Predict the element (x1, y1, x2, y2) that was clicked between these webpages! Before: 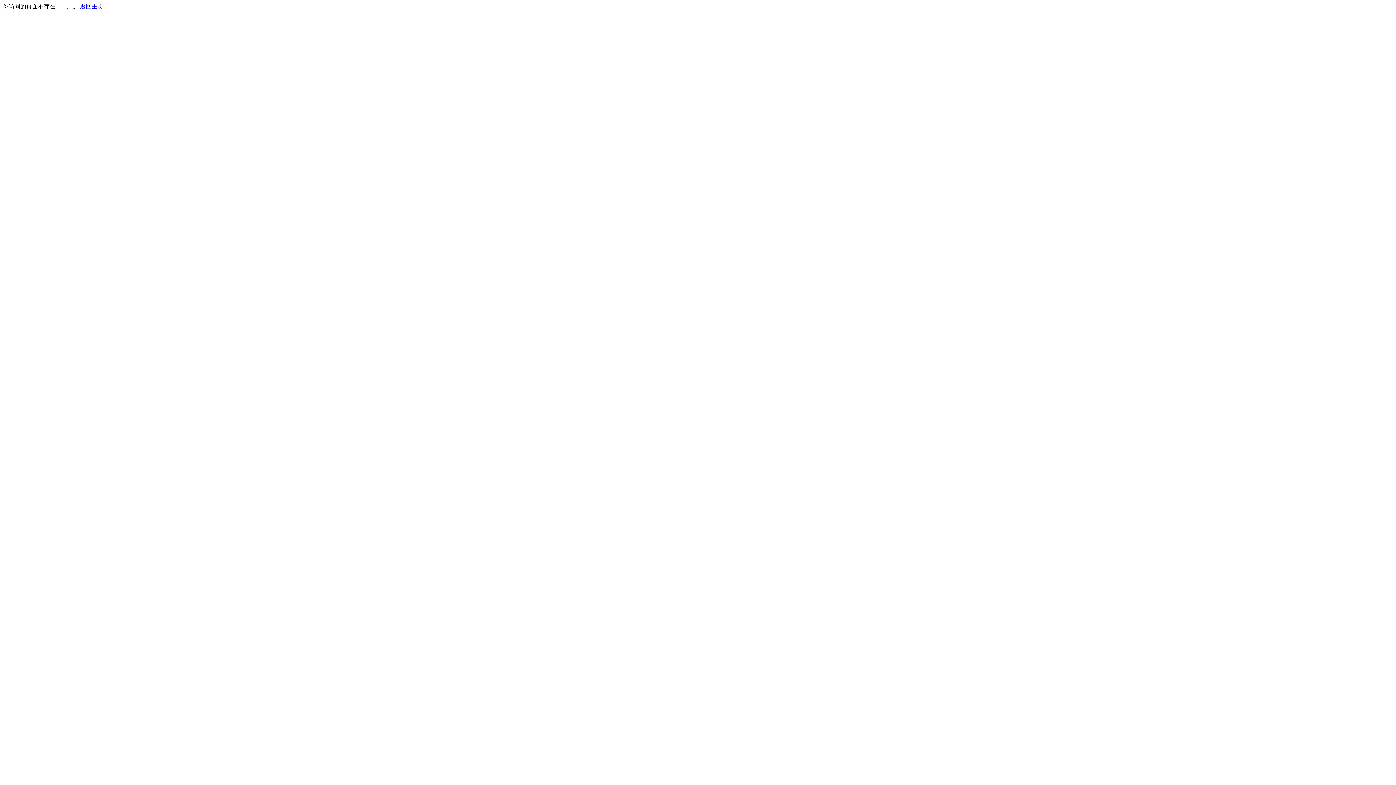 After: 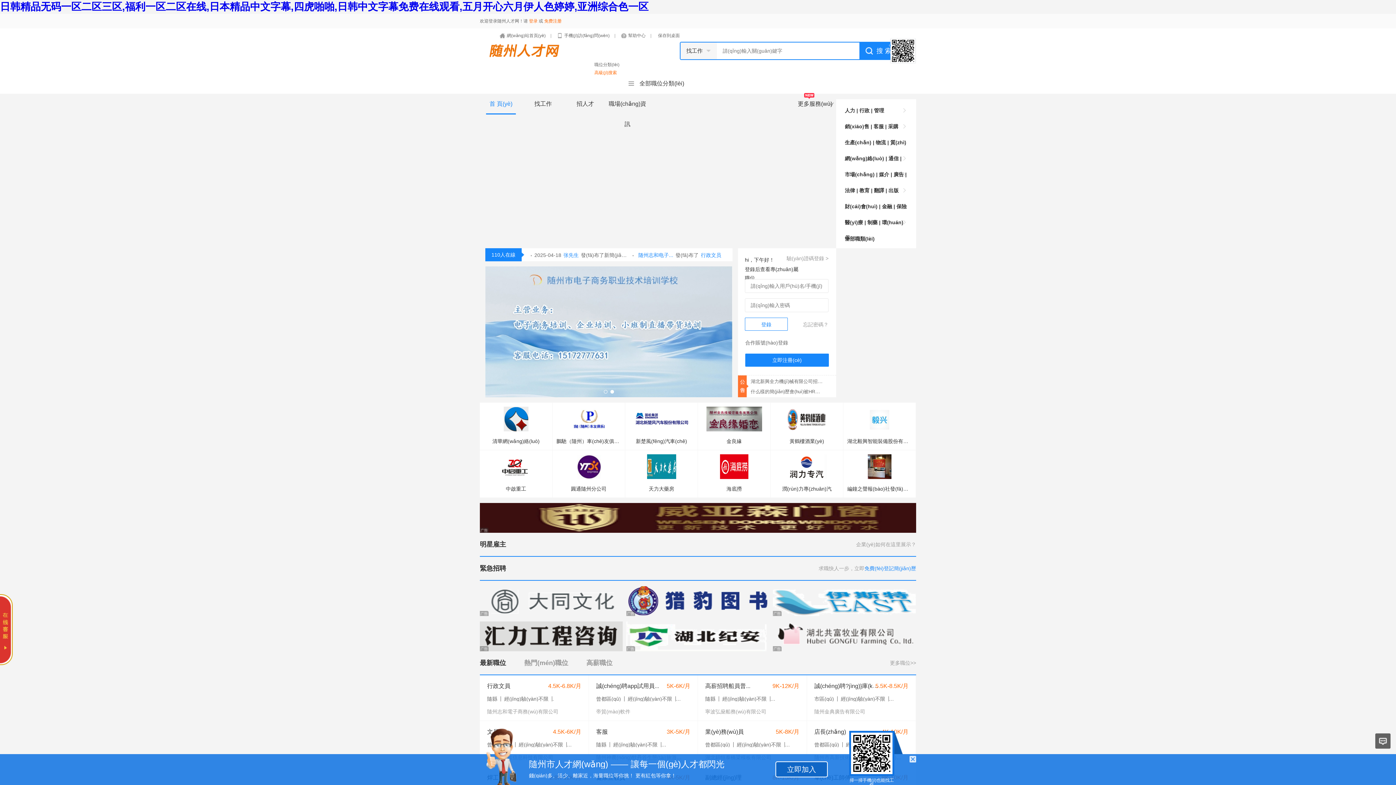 Action: label: 返回主页 bbox: (80, 3, 103, 9)